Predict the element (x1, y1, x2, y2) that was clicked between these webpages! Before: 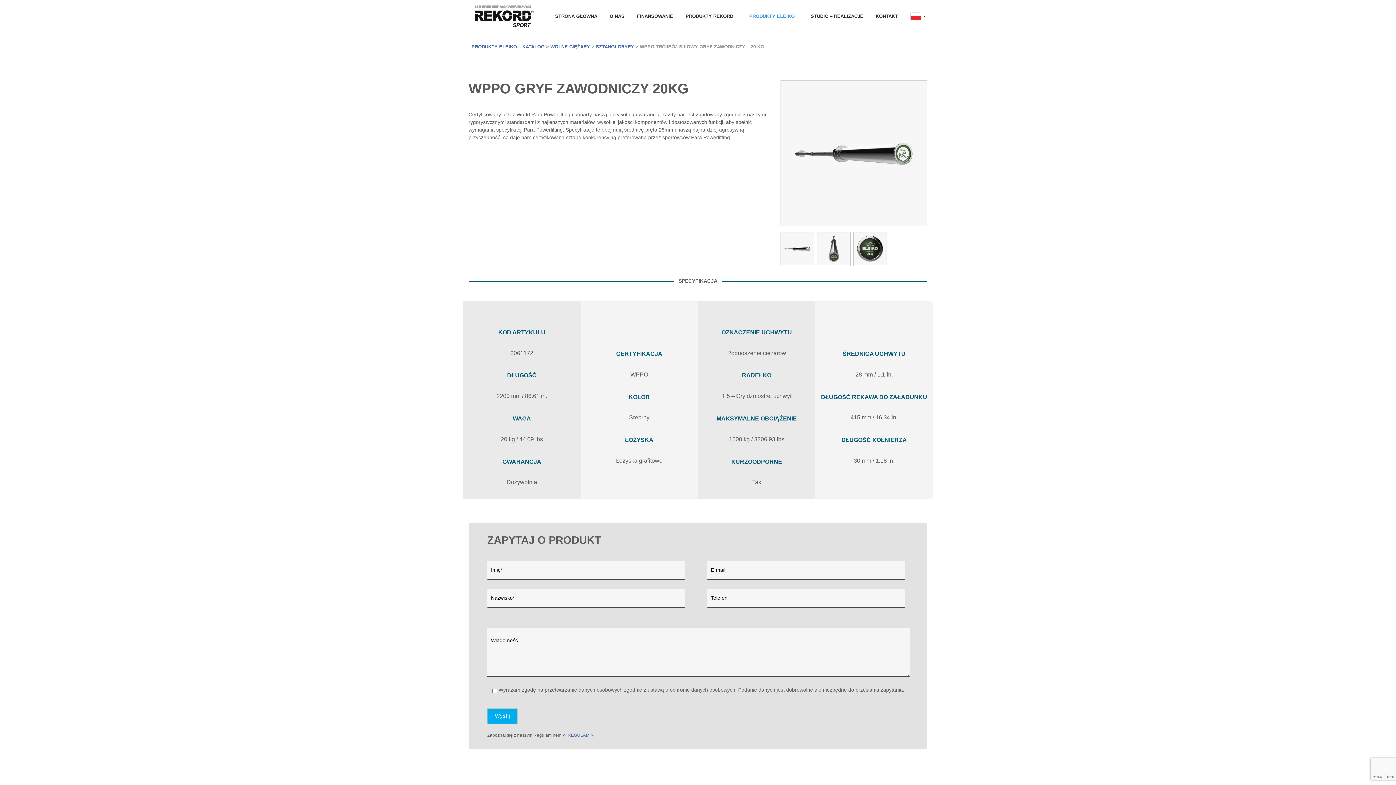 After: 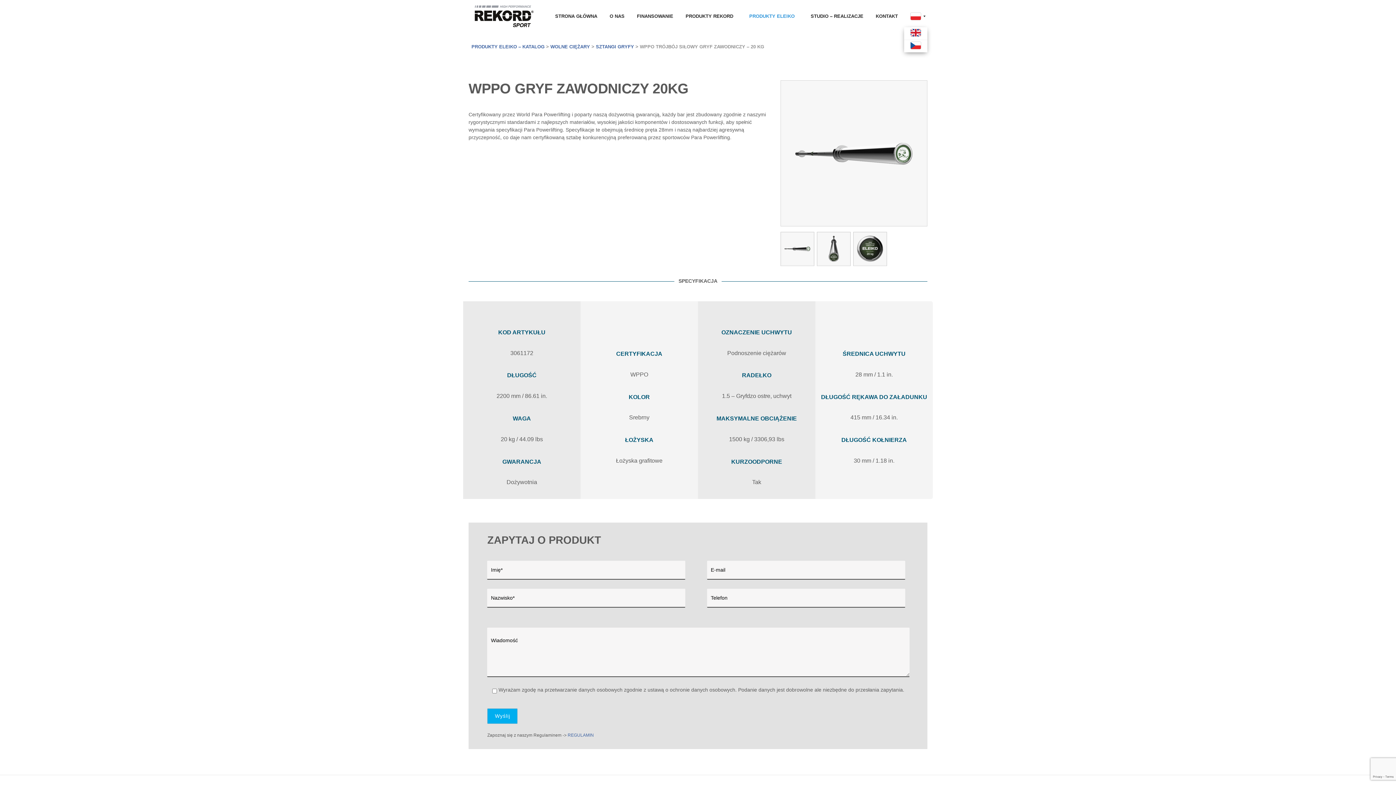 Action: bbox: (904, 5, 927, 27)